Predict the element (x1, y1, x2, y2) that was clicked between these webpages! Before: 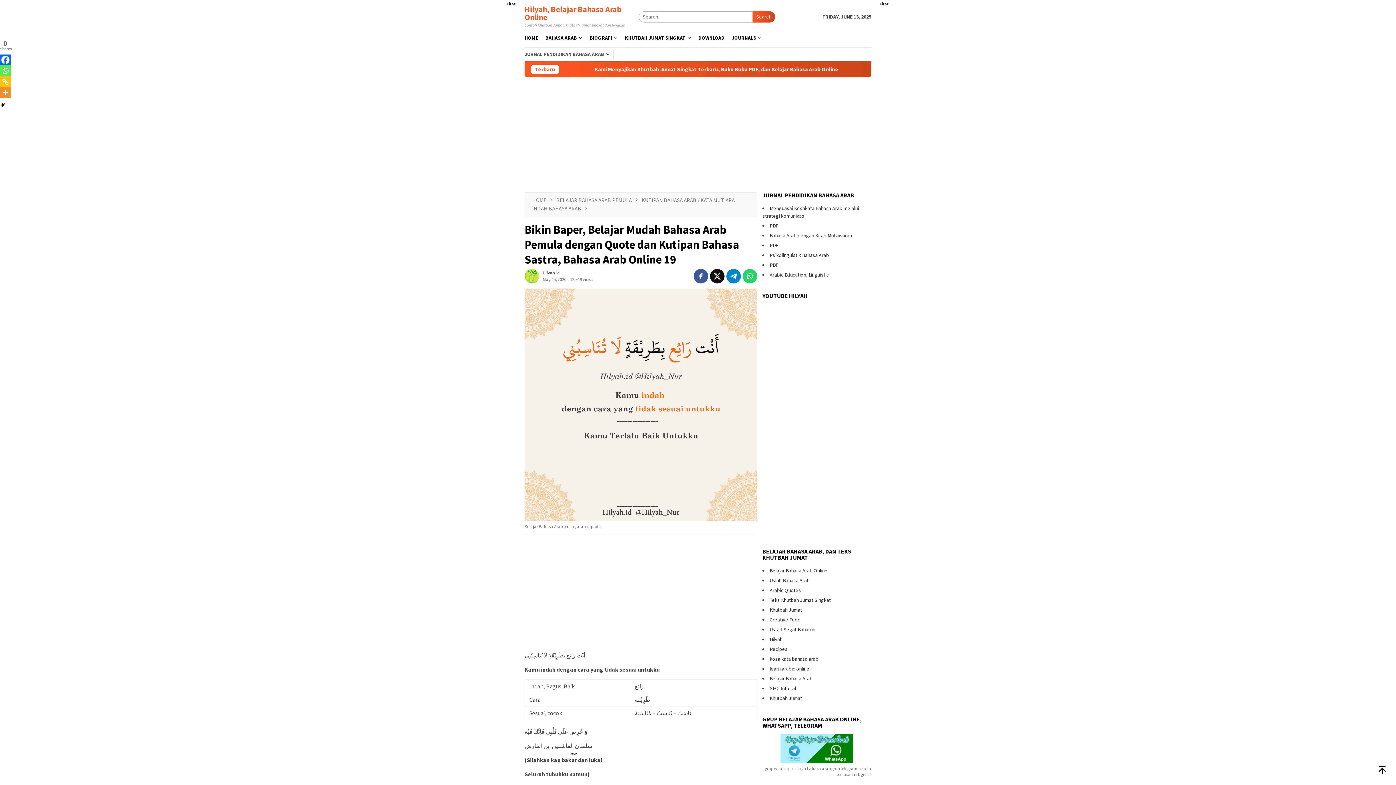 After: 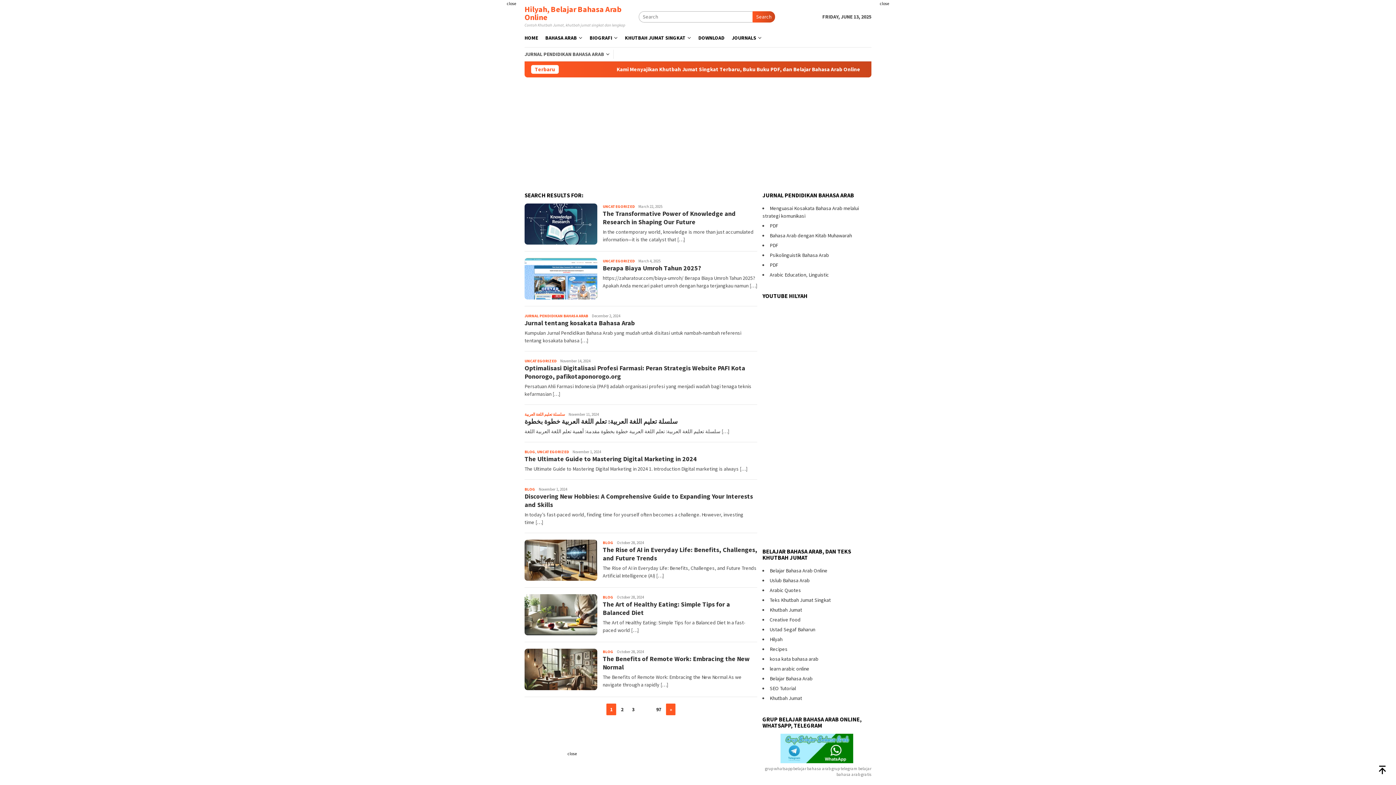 Action: label: Search bbox: (752, 11, 775, 22)